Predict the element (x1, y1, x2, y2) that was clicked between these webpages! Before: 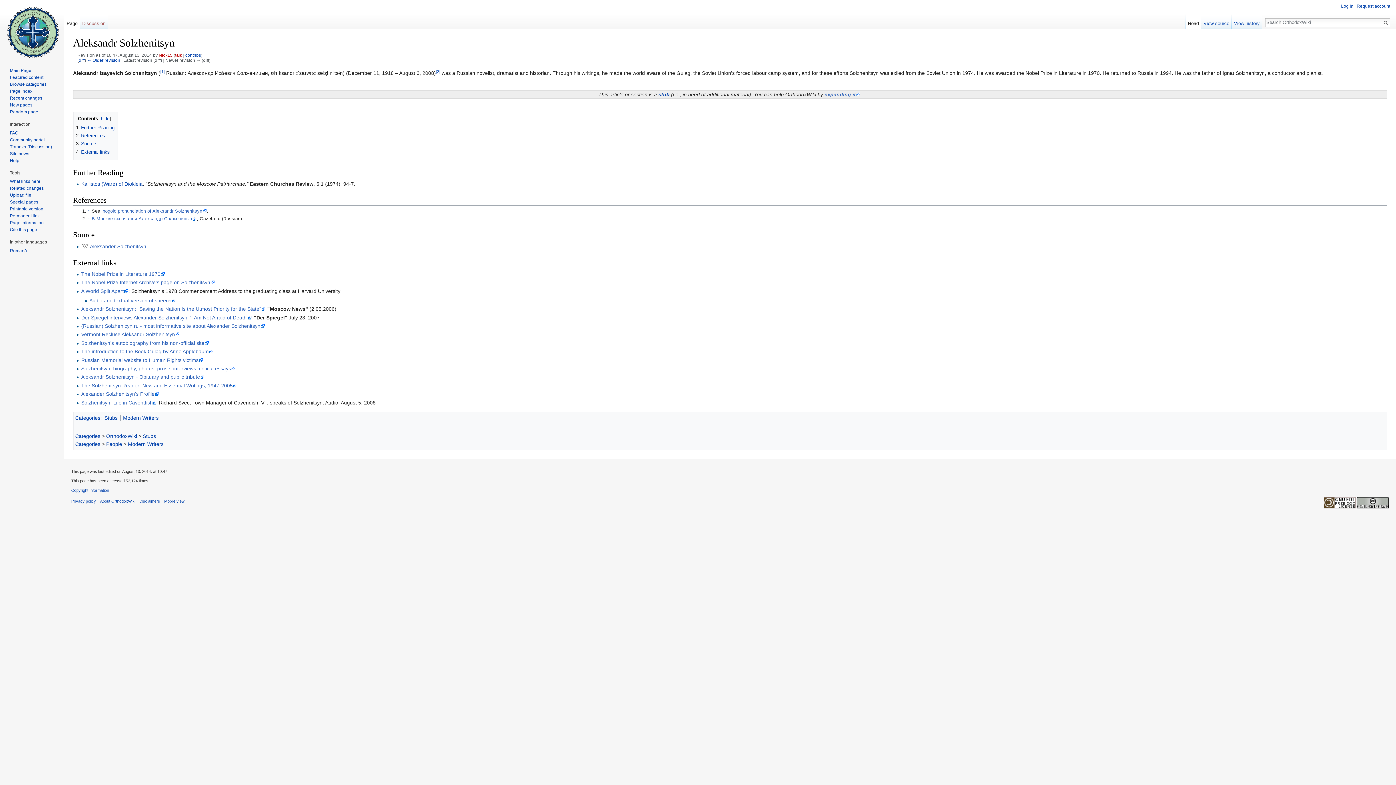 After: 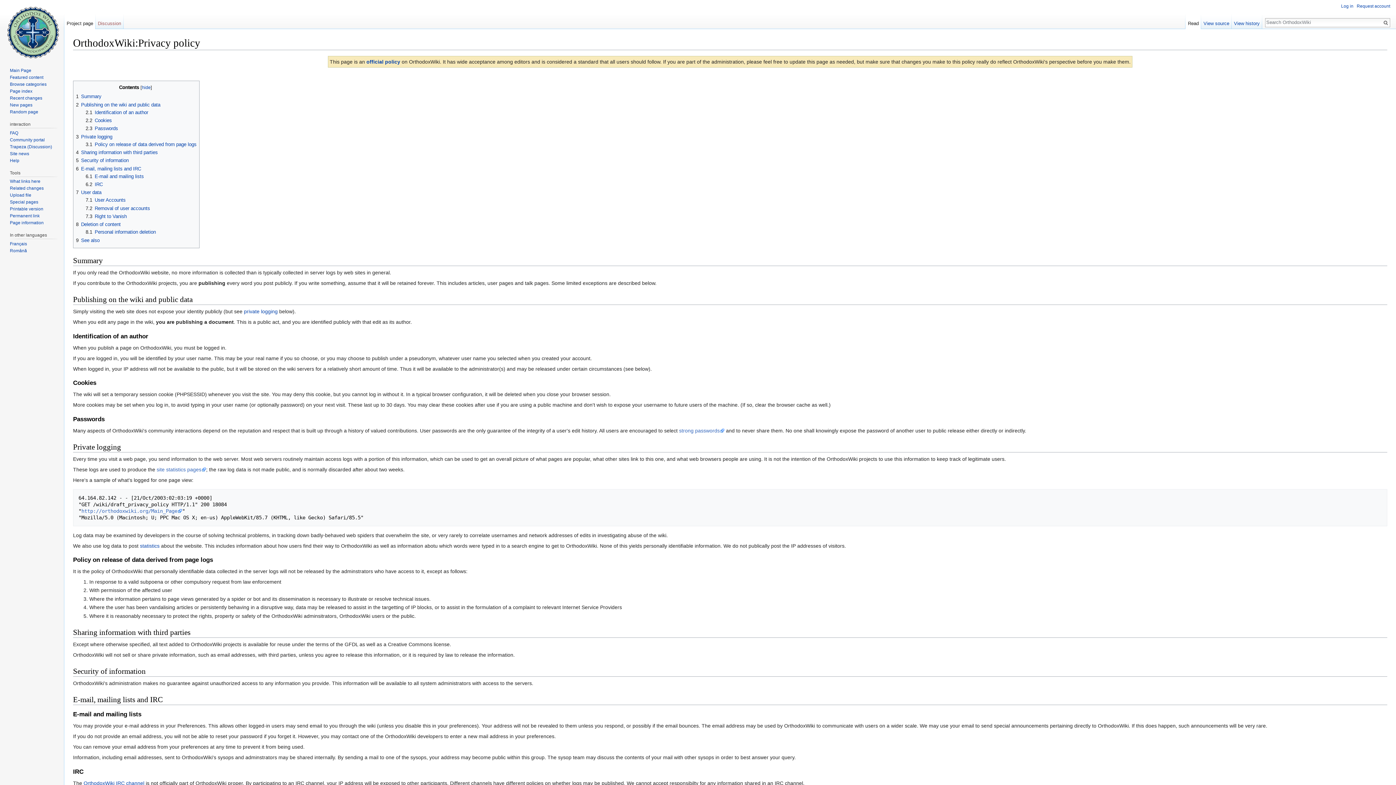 Action: bbox: (71, 499, 96, 503) label: Privacy policy